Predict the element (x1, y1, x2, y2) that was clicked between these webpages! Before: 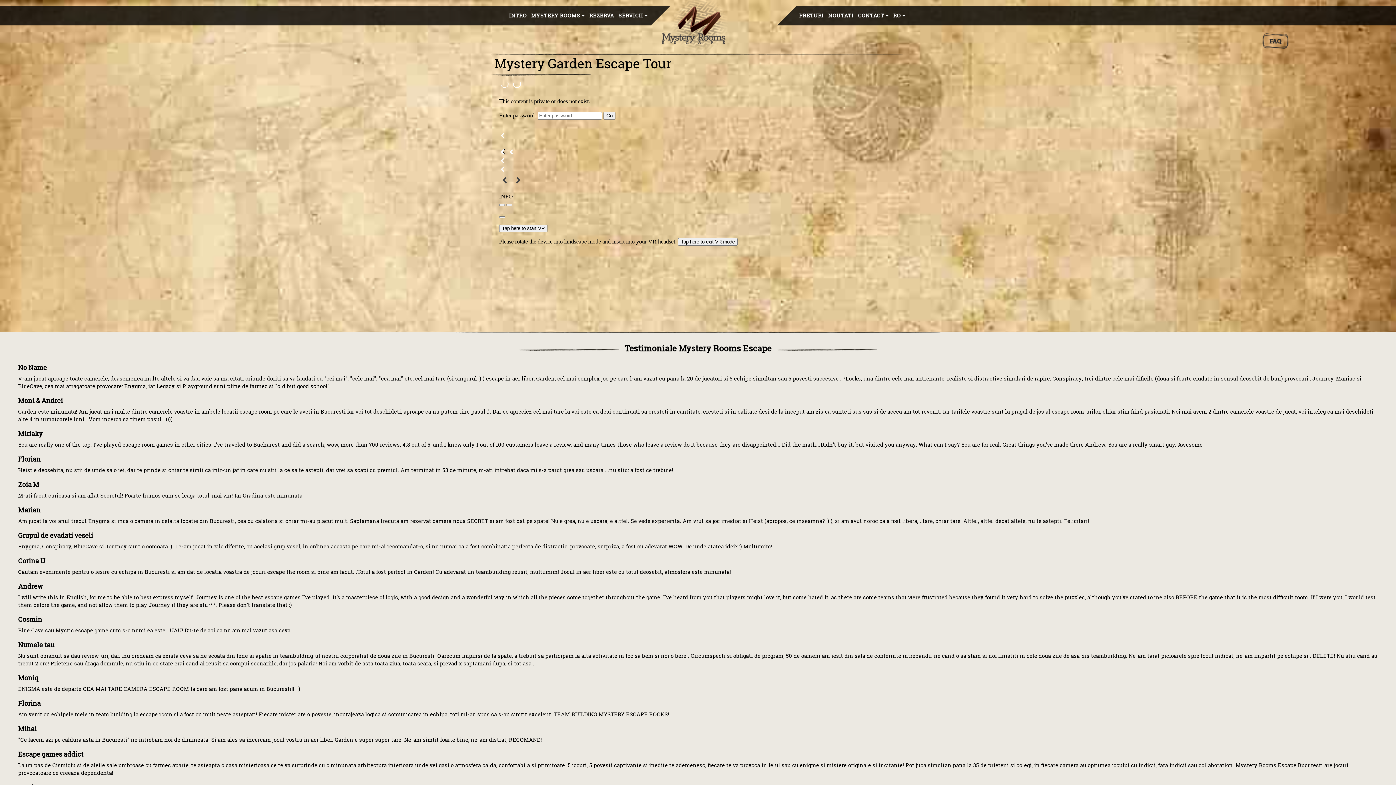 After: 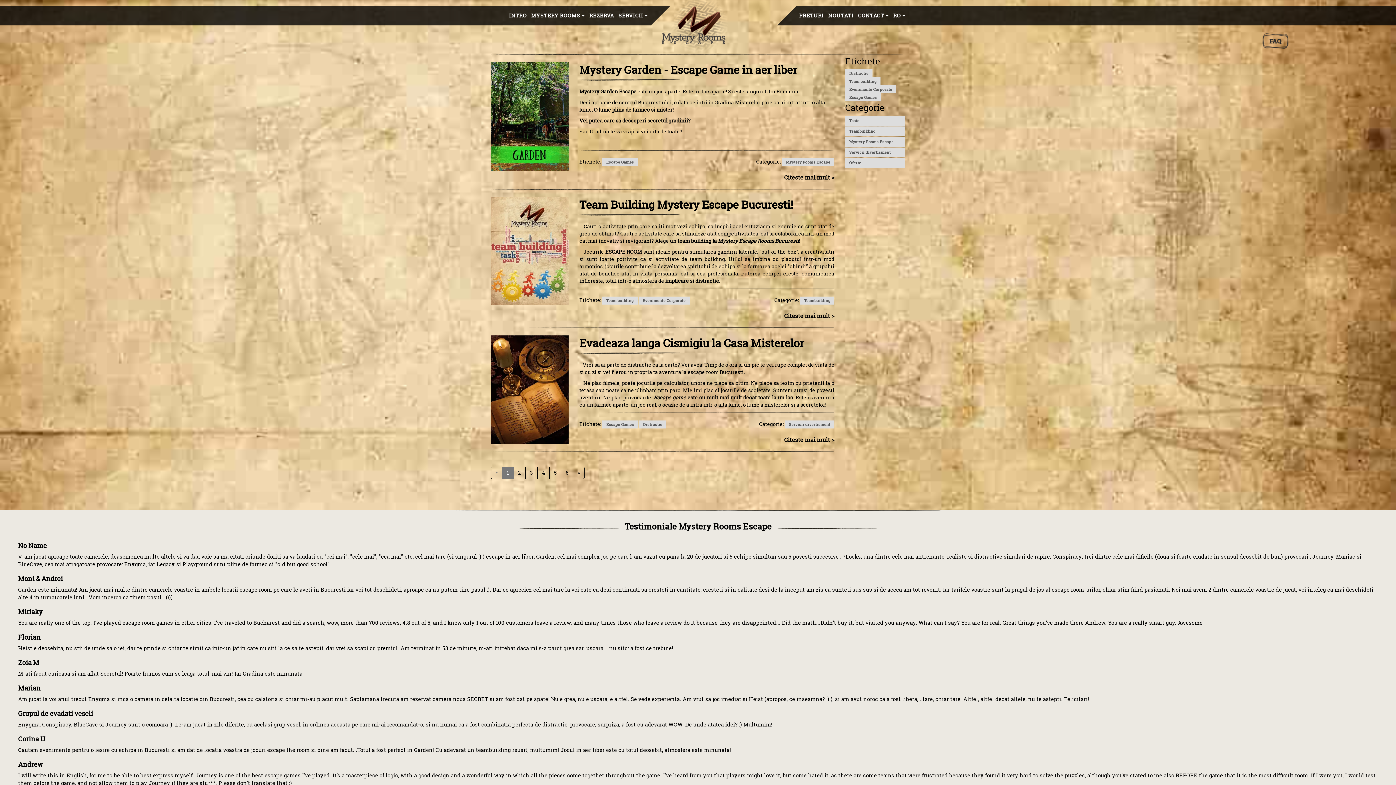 Action: bbox: (826, 5, 856, 25) label: NOUTATI